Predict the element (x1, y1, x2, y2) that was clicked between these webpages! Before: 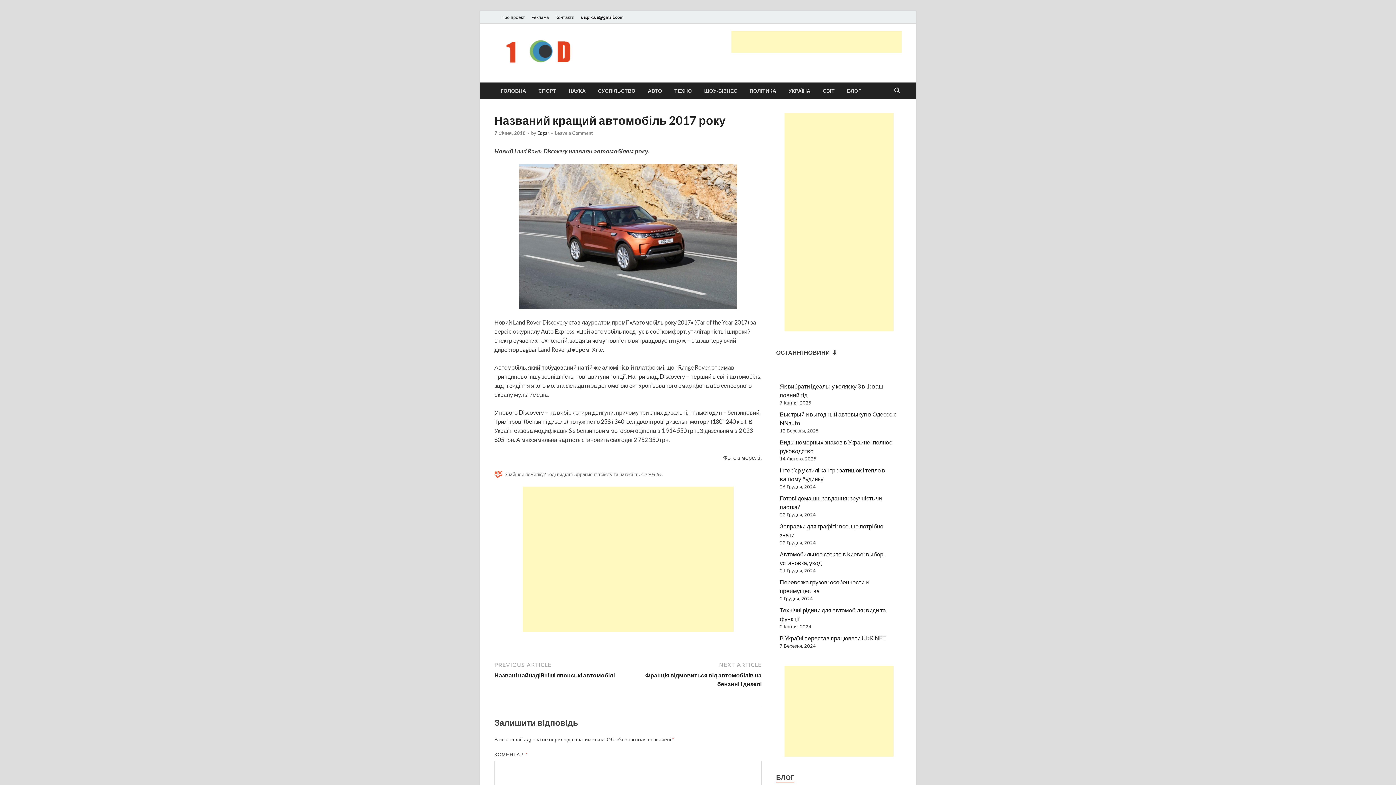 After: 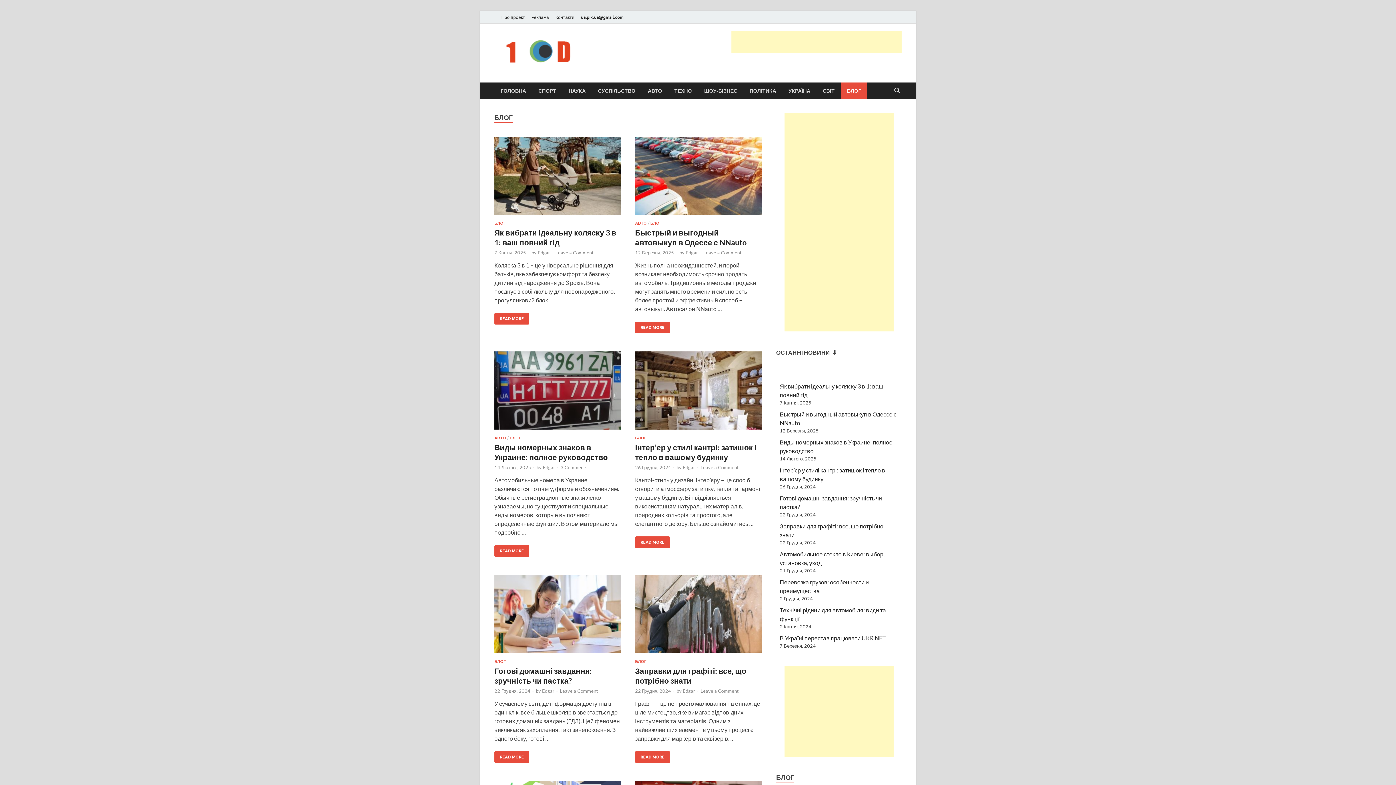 Action: bbox: (841, 82, 867, 98) label: БЛОГ